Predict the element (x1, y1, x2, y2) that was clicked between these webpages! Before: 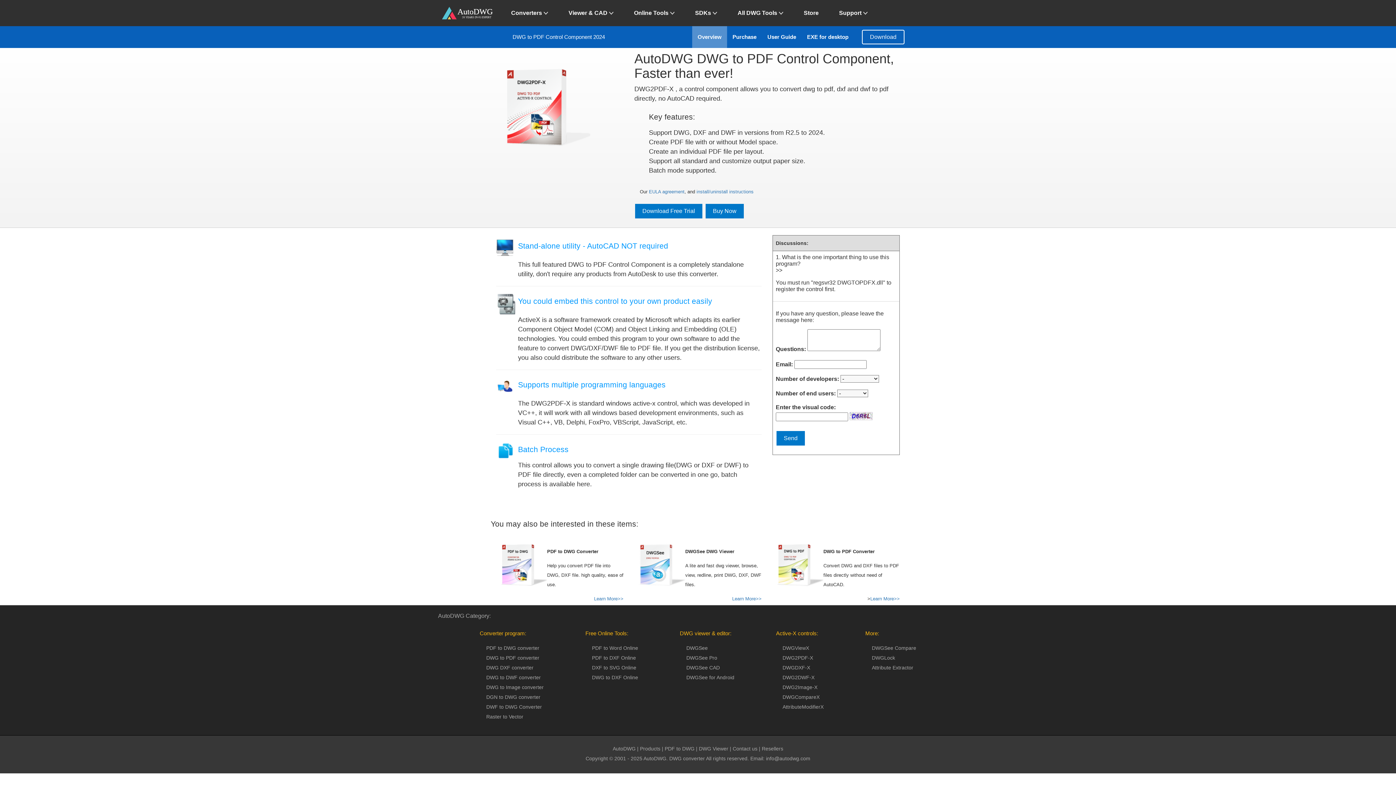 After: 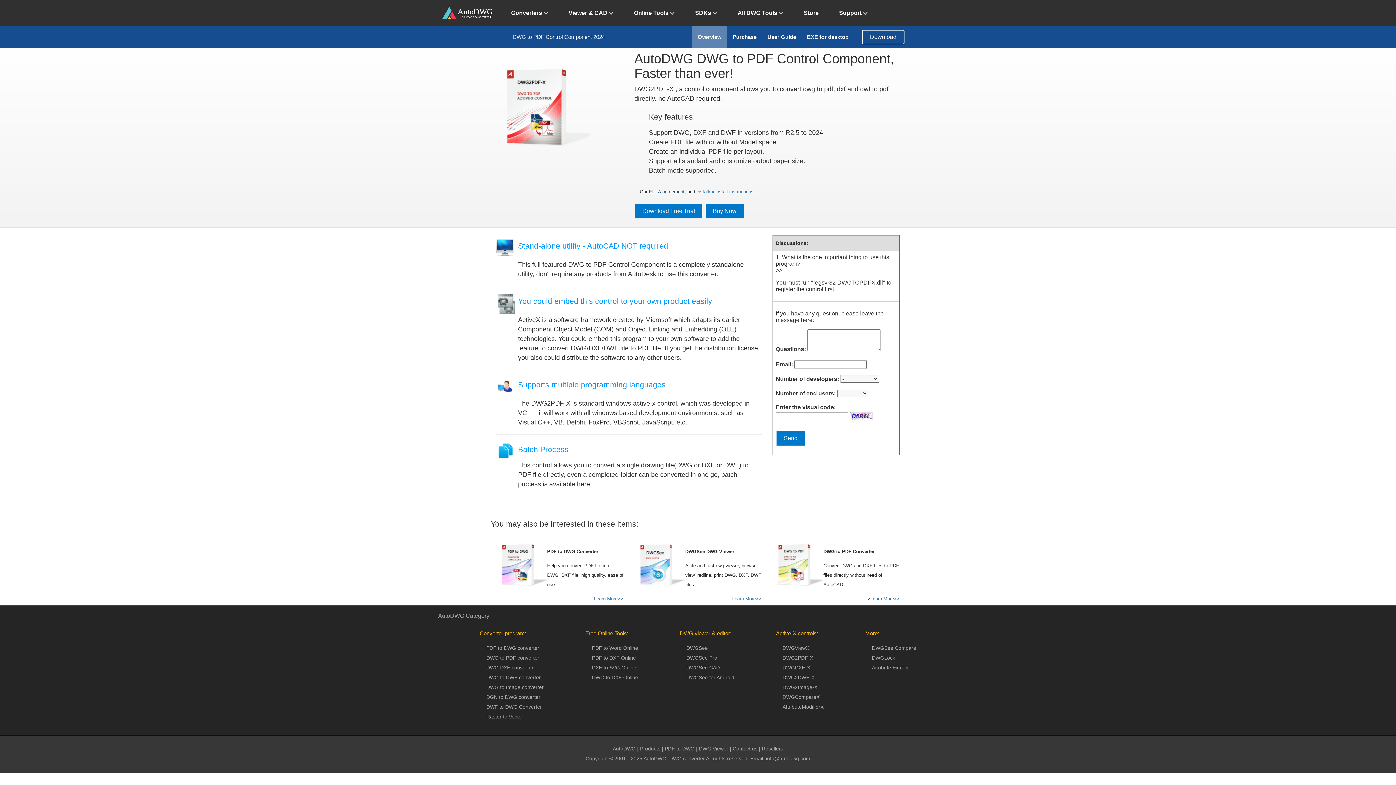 Action: bbox: (649, 189, 684, 194) label: EULA agreement